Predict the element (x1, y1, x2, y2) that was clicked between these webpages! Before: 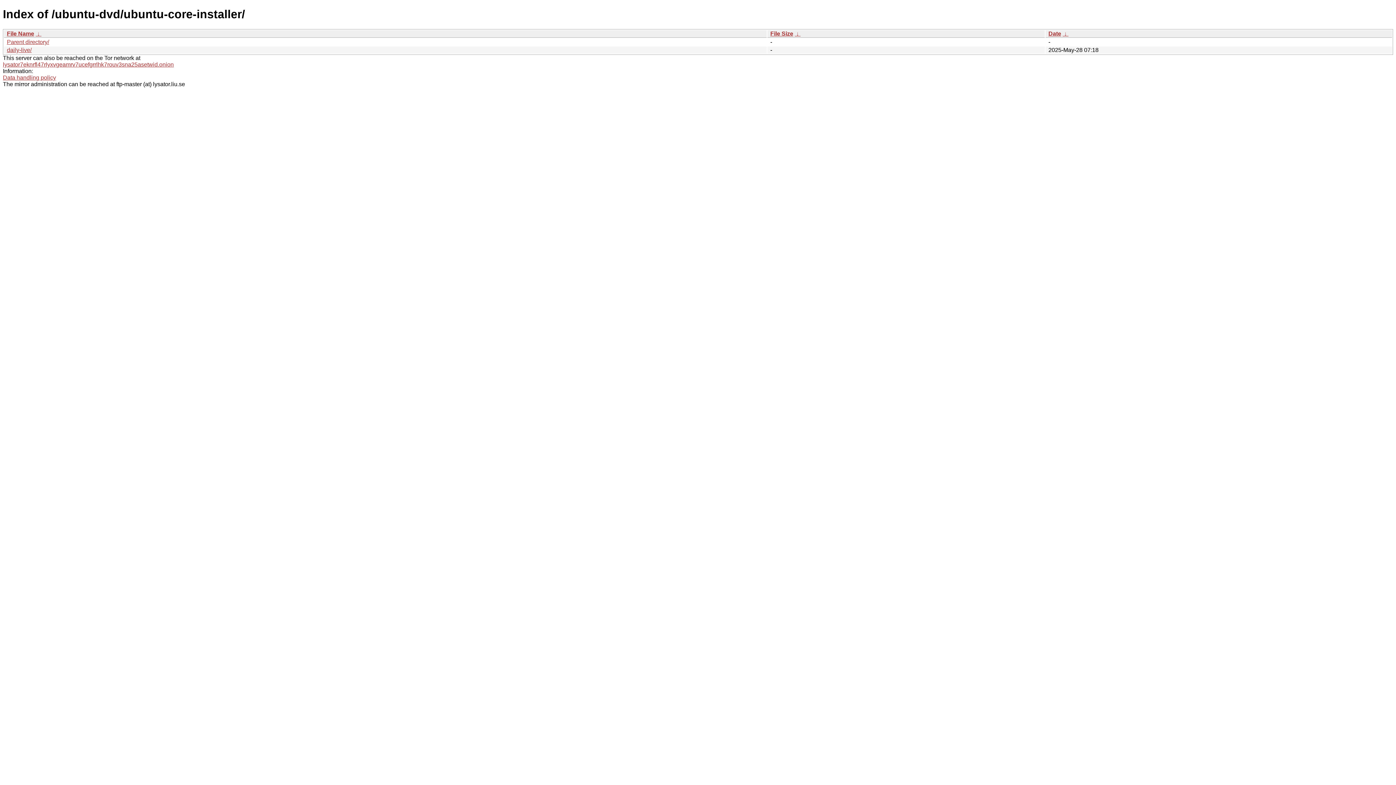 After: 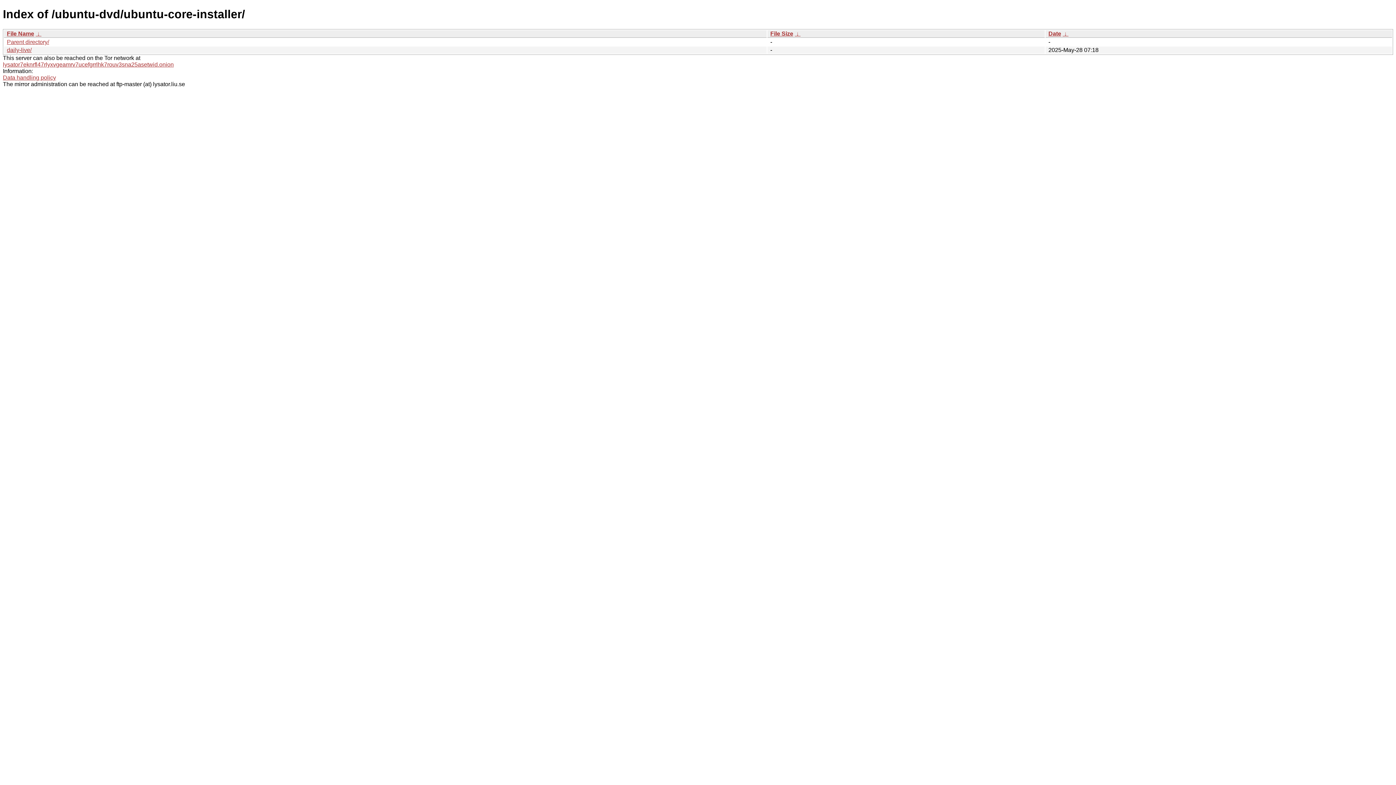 Action: bbox: (1048, 30, 1061, 36) label: Date